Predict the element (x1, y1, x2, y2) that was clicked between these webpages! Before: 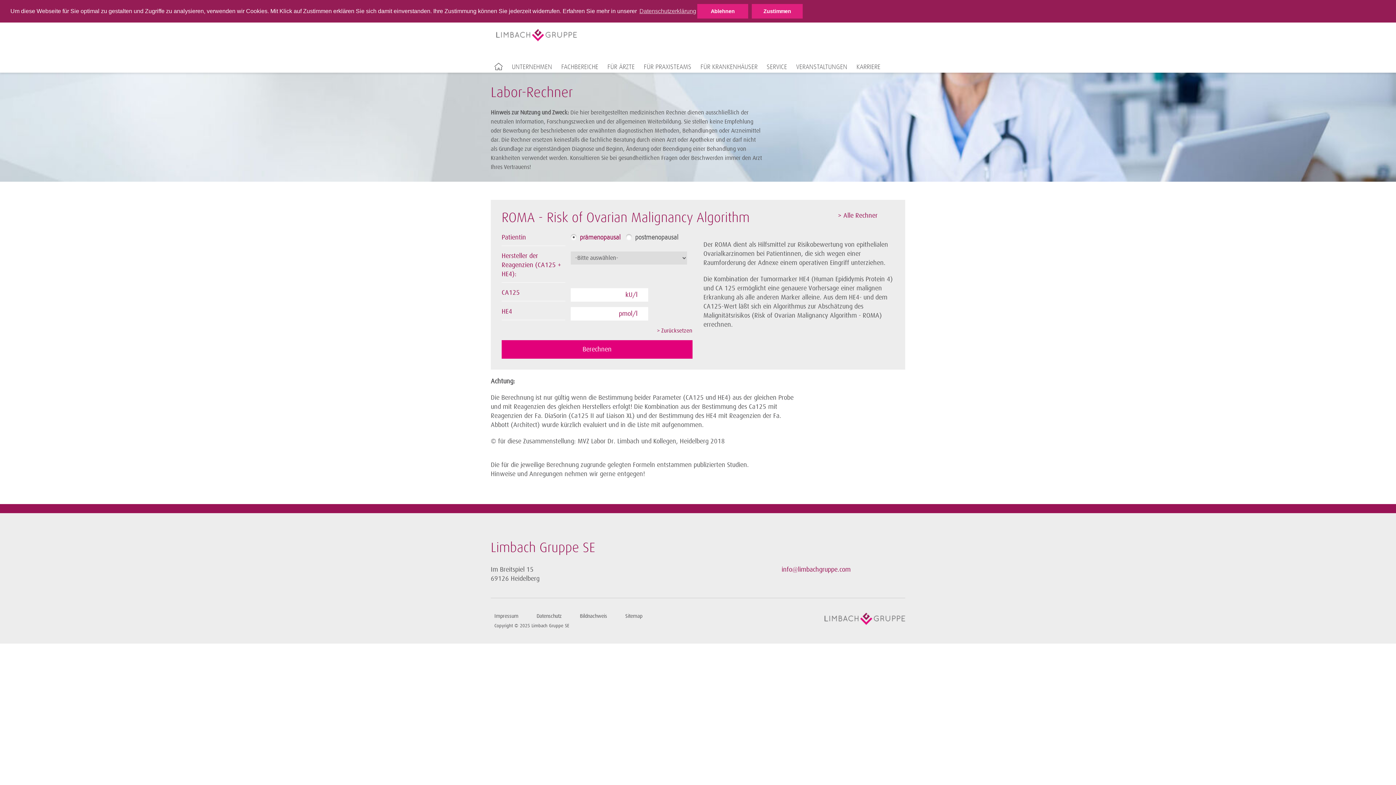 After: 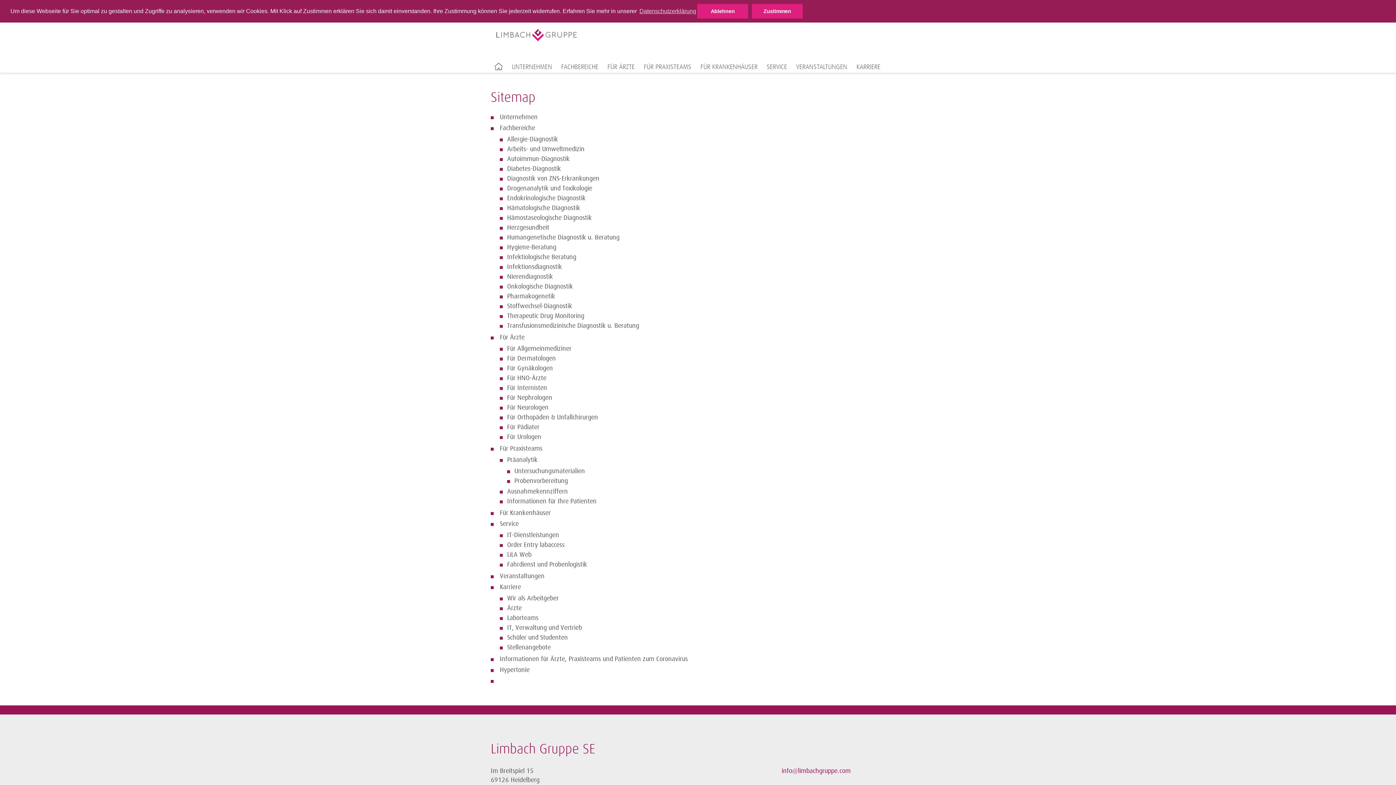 Action: bbox: (621, 613, 646, 620) label: Sitemap